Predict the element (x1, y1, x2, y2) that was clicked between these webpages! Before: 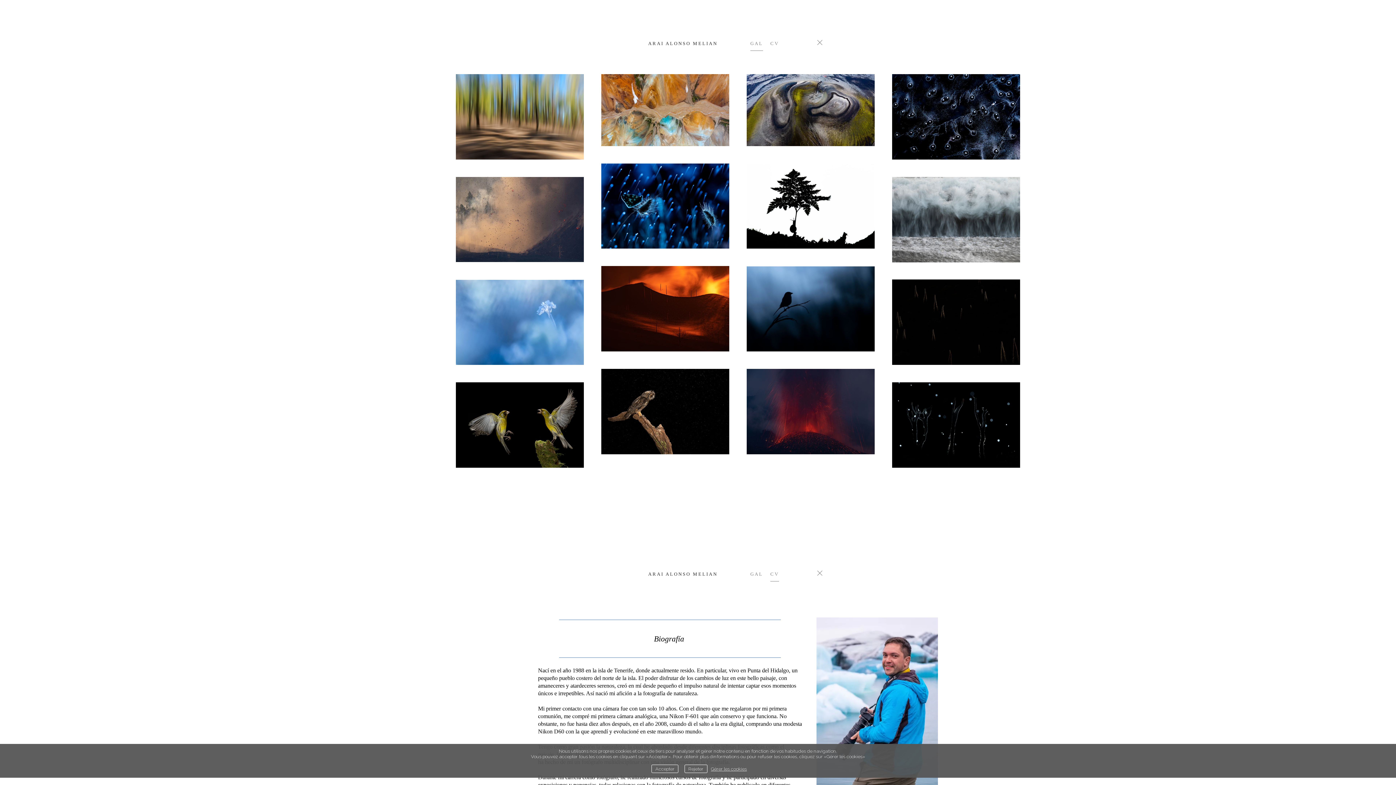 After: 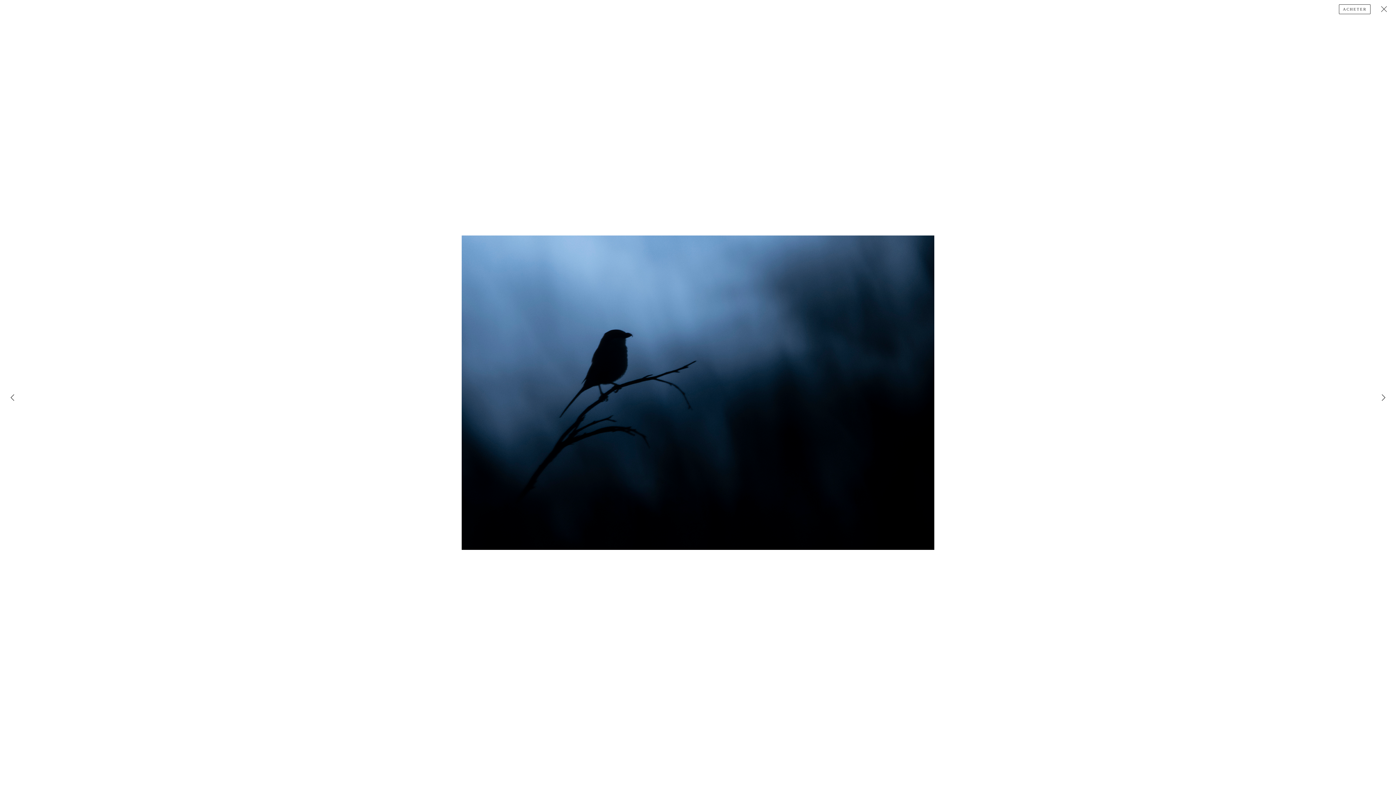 Action: bbox: (741, 260, 880, 357)